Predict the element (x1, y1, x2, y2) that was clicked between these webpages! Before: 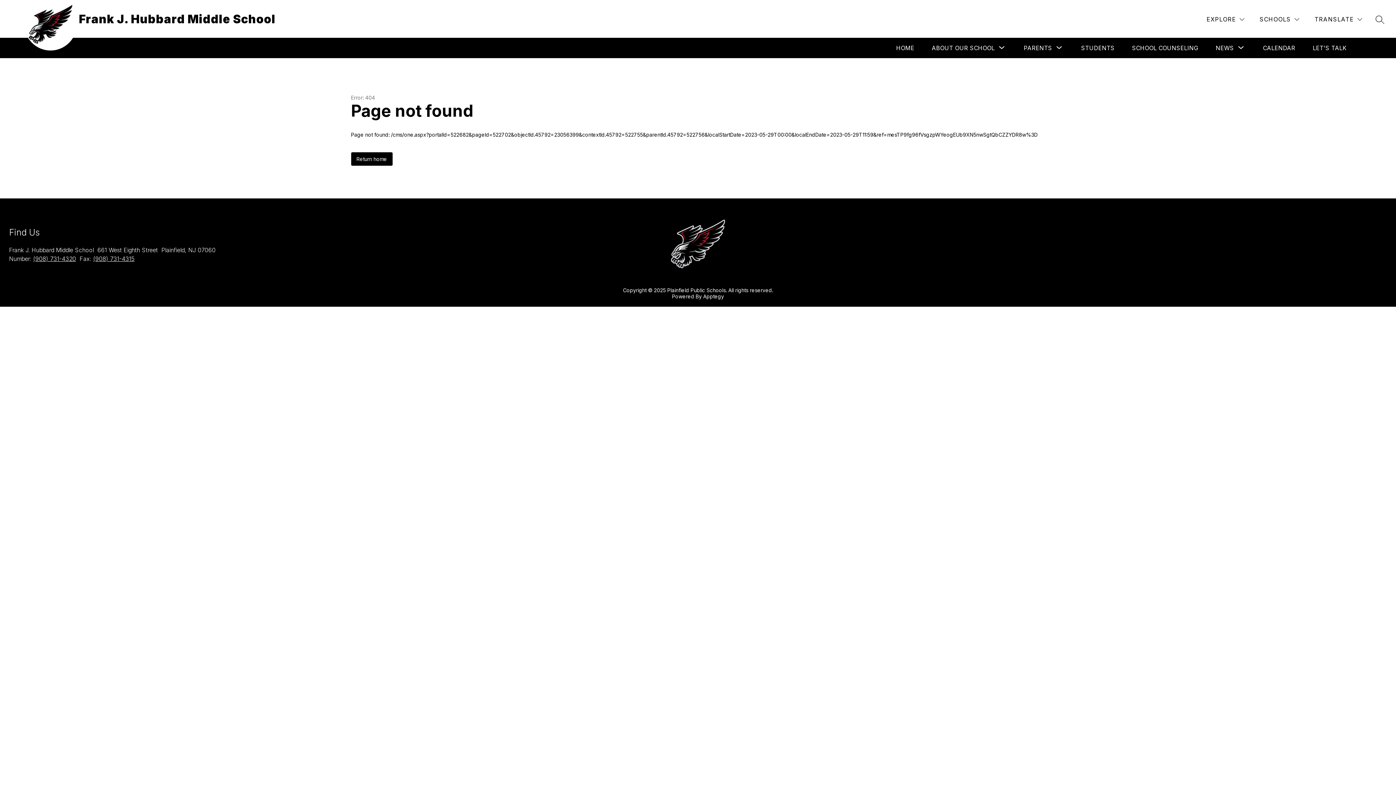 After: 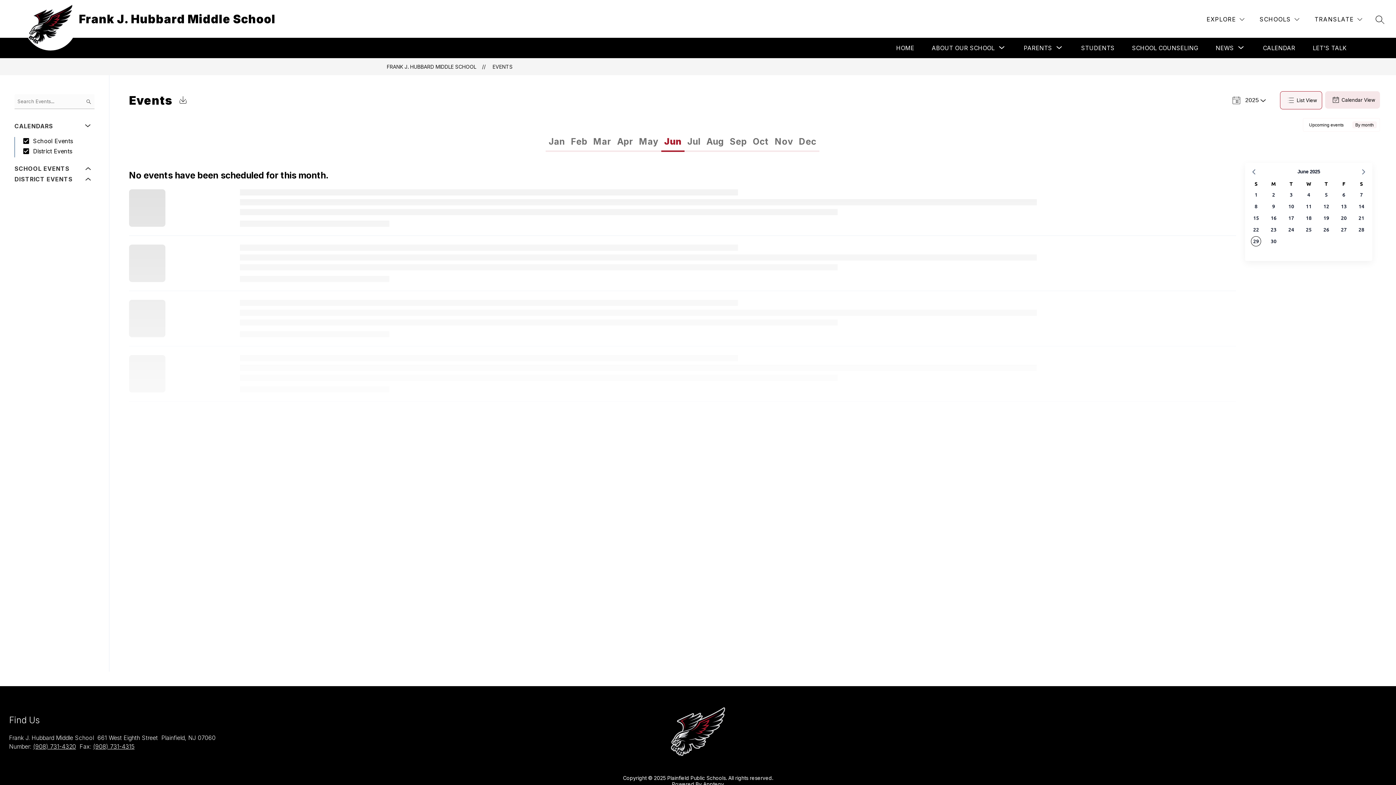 Action: label: CALENDAR bbox: (1263, 44, 1295, 51)